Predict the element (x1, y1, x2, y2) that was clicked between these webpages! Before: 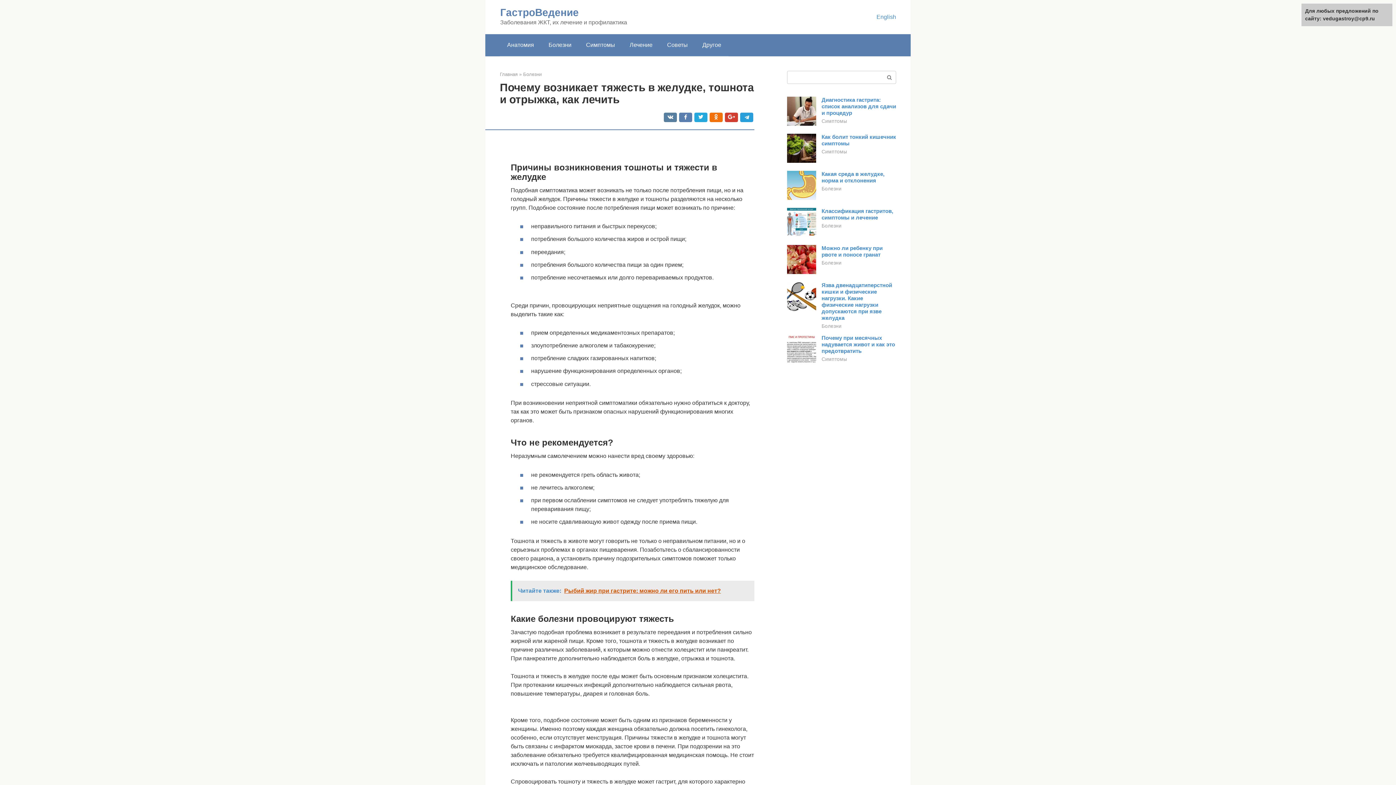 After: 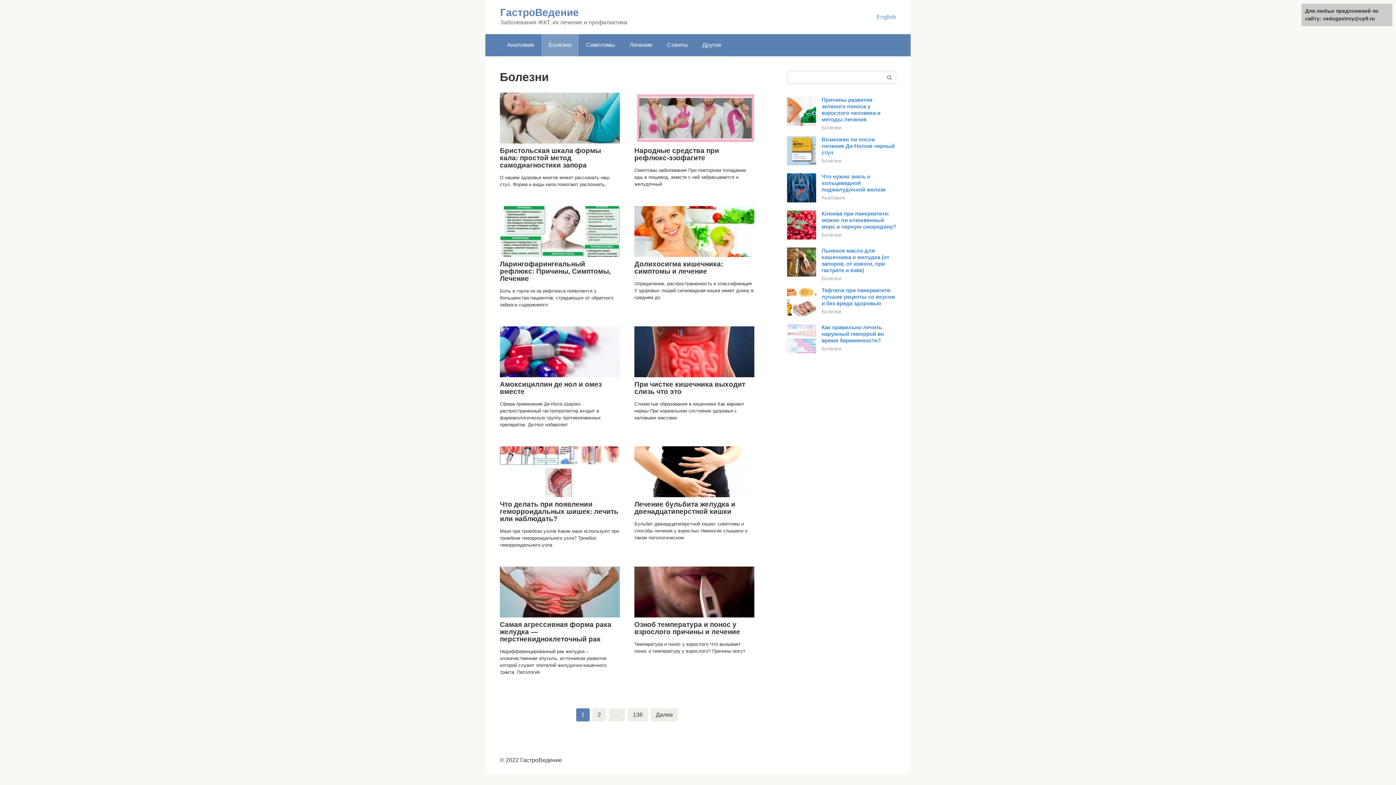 Action: bbox: (821, 323, 841, 329) label: Болезни